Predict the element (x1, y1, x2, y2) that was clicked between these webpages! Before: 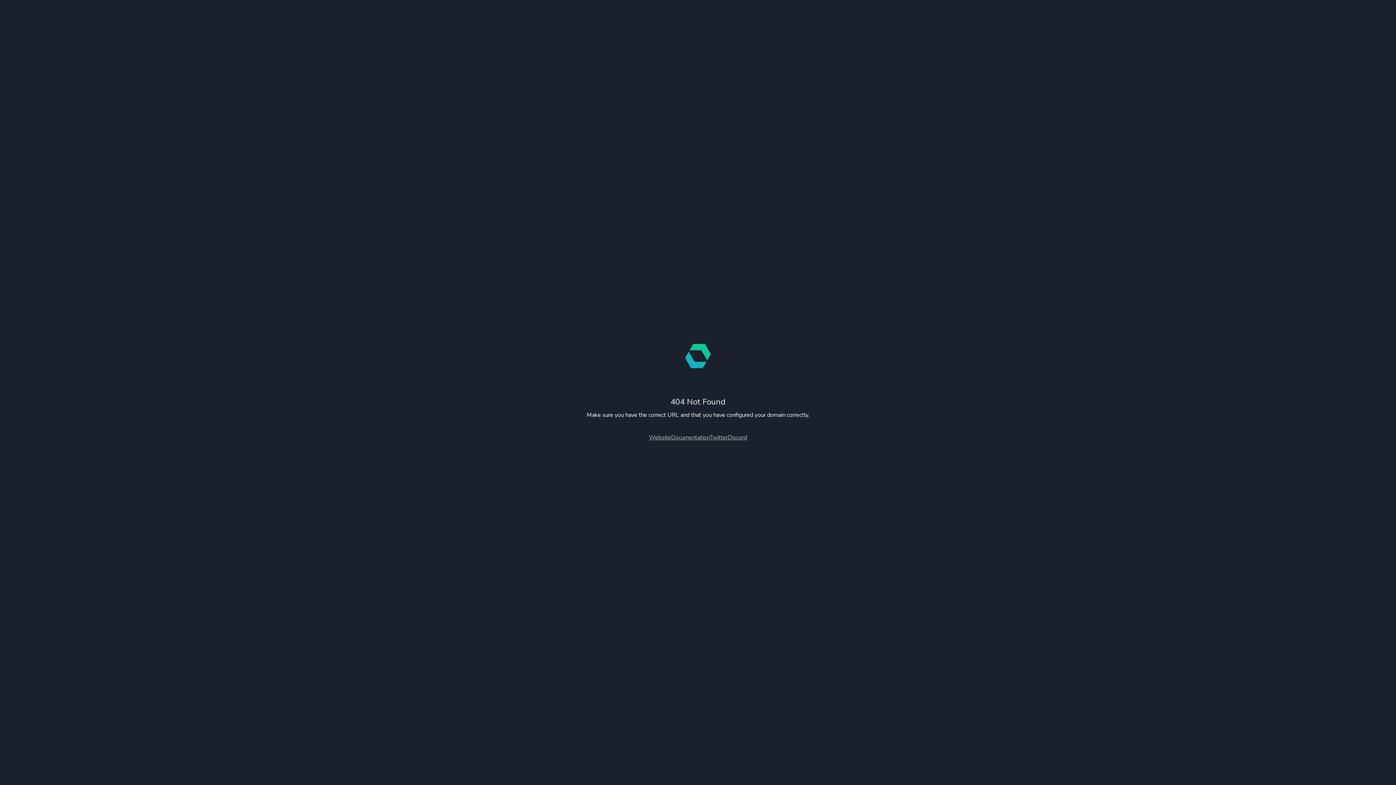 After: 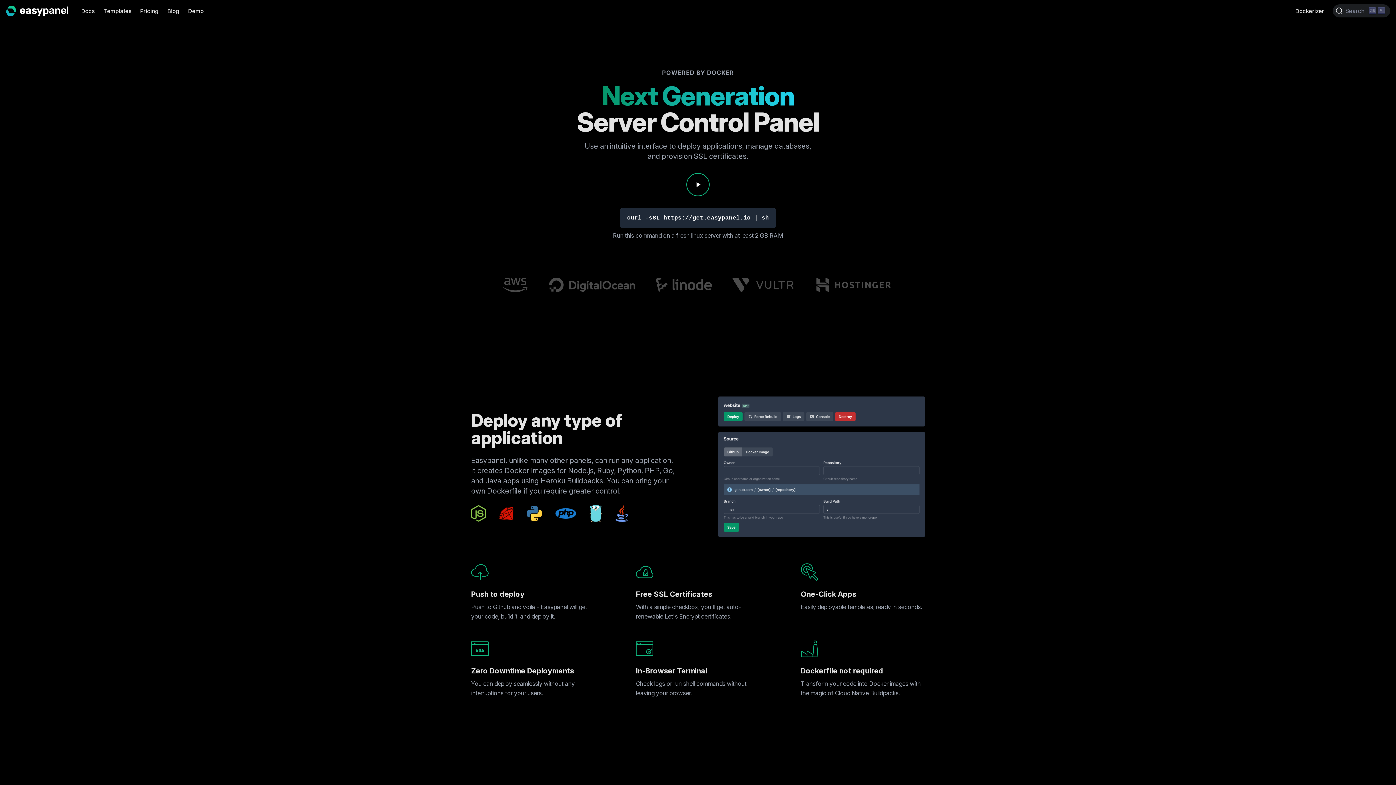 Action: bbox: (649, 433, 671, 441) label: Website